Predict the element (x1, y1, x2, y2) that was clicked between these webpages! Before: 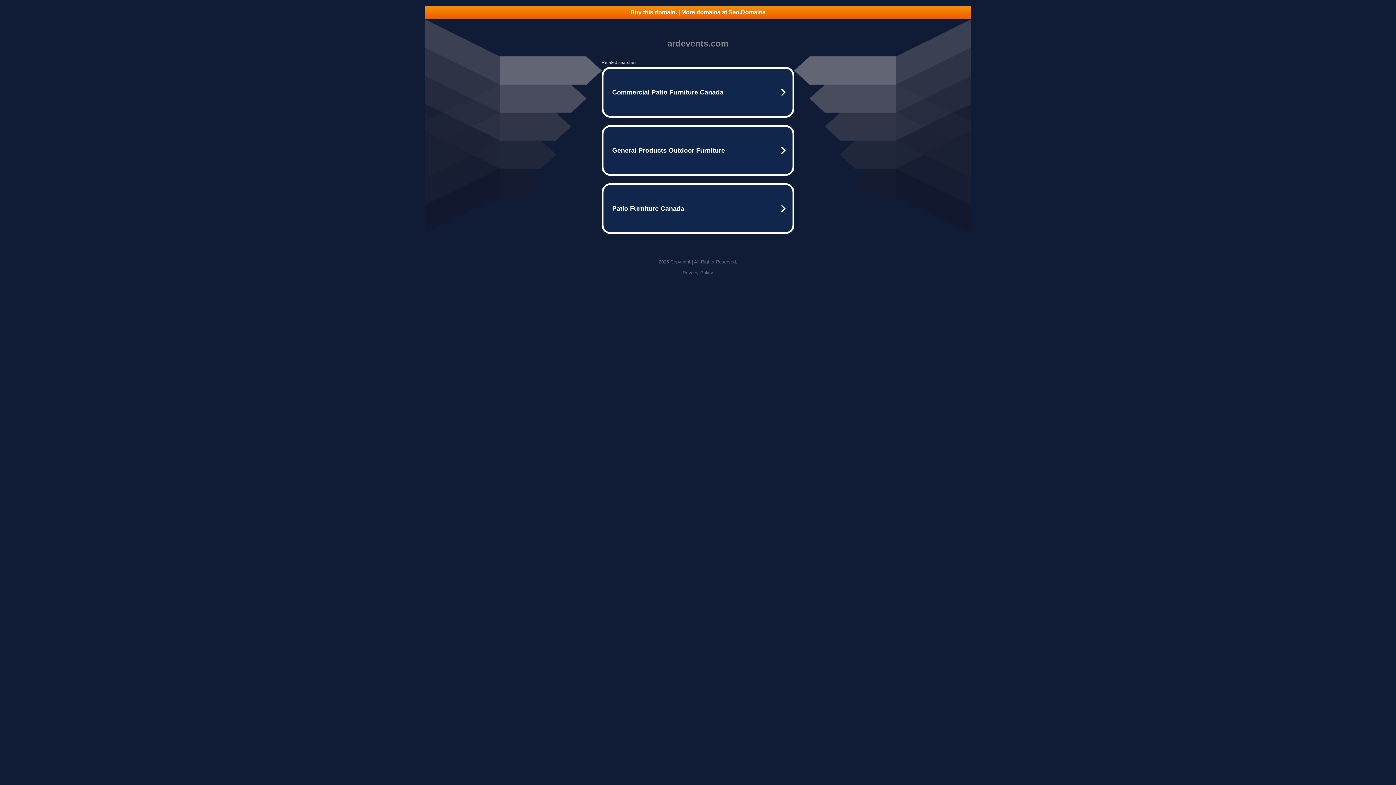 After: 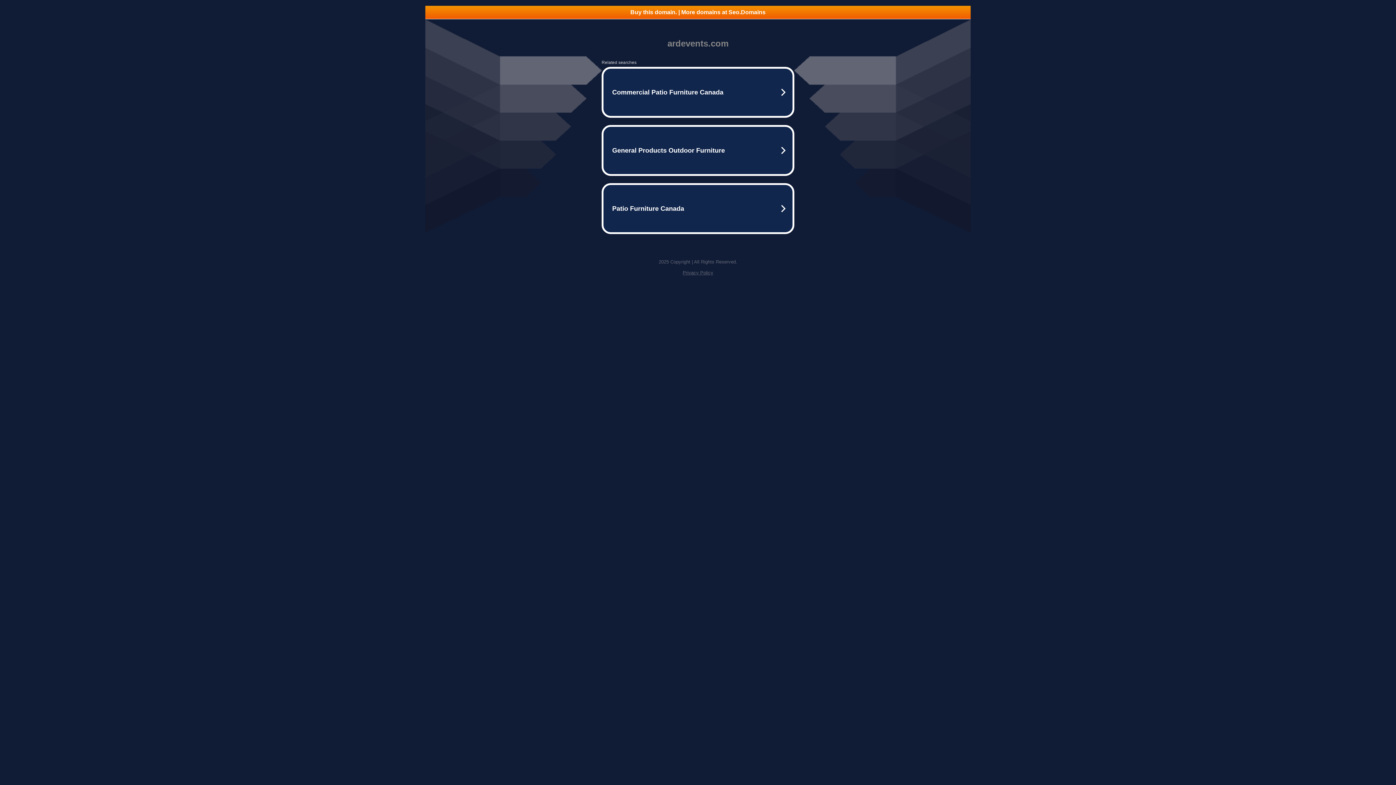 Action: bbox: (425, 5, 970, 18) label: Buy this domain. | More domains at Seo.Domains